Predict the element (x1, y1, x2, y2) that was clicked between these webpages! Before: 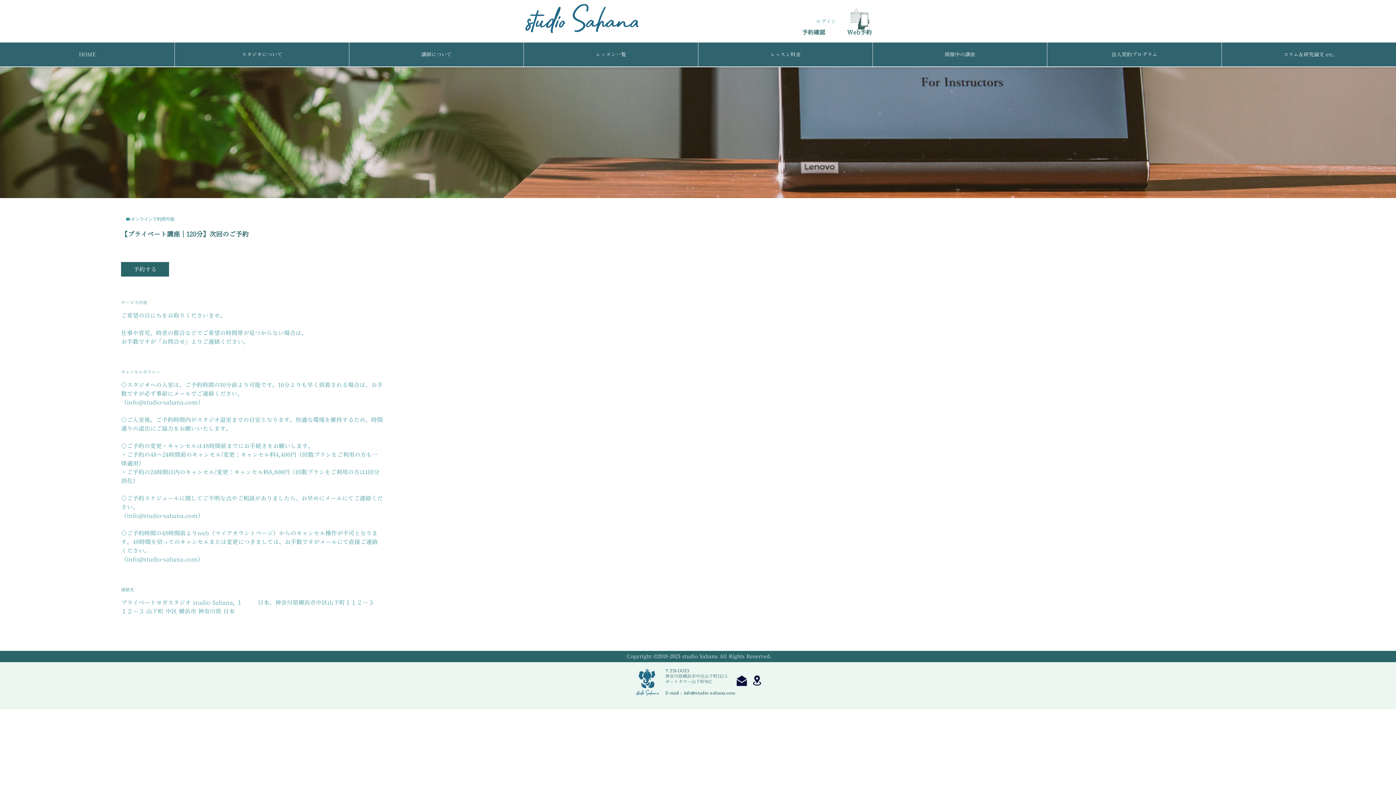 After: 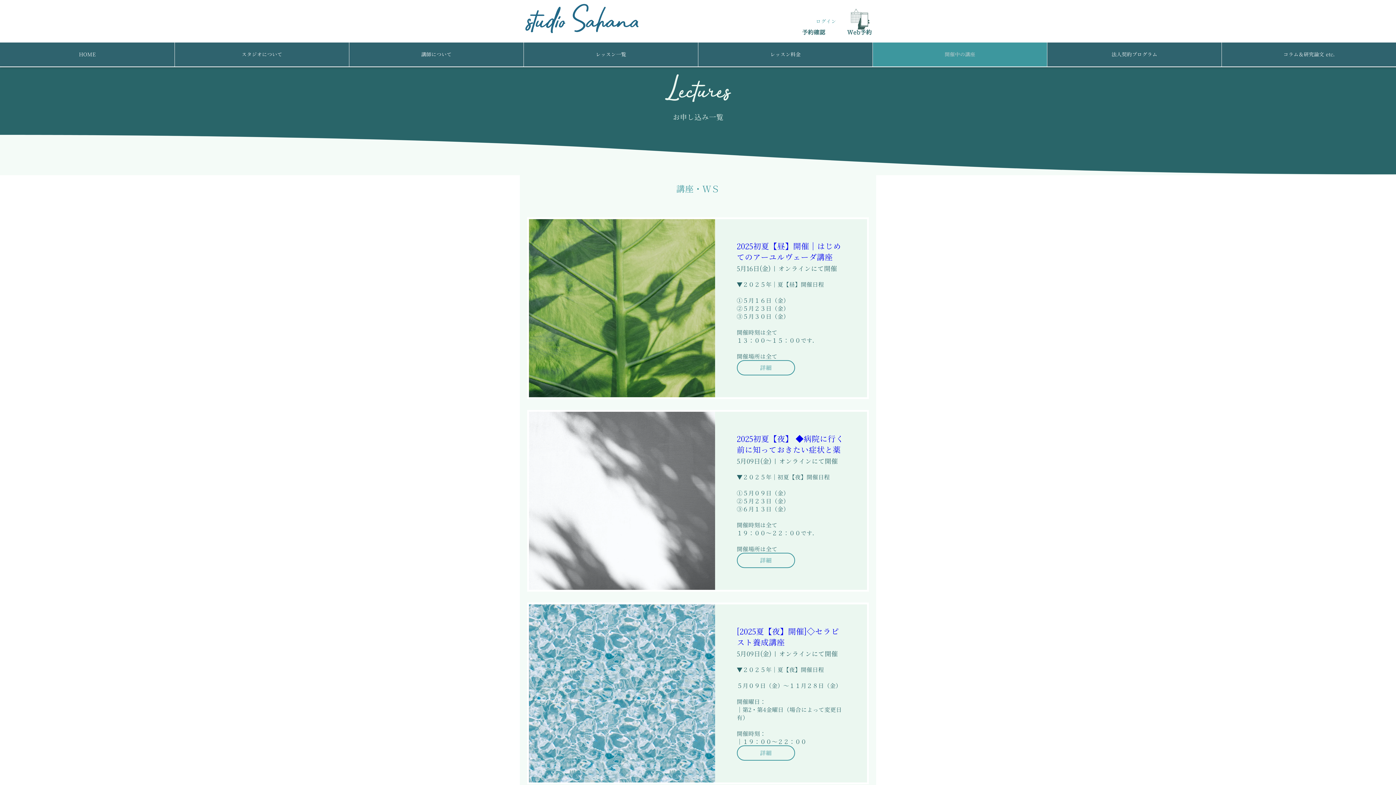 Action: label: 開催中の講座 bbox: (872, 42, 1047, 66)